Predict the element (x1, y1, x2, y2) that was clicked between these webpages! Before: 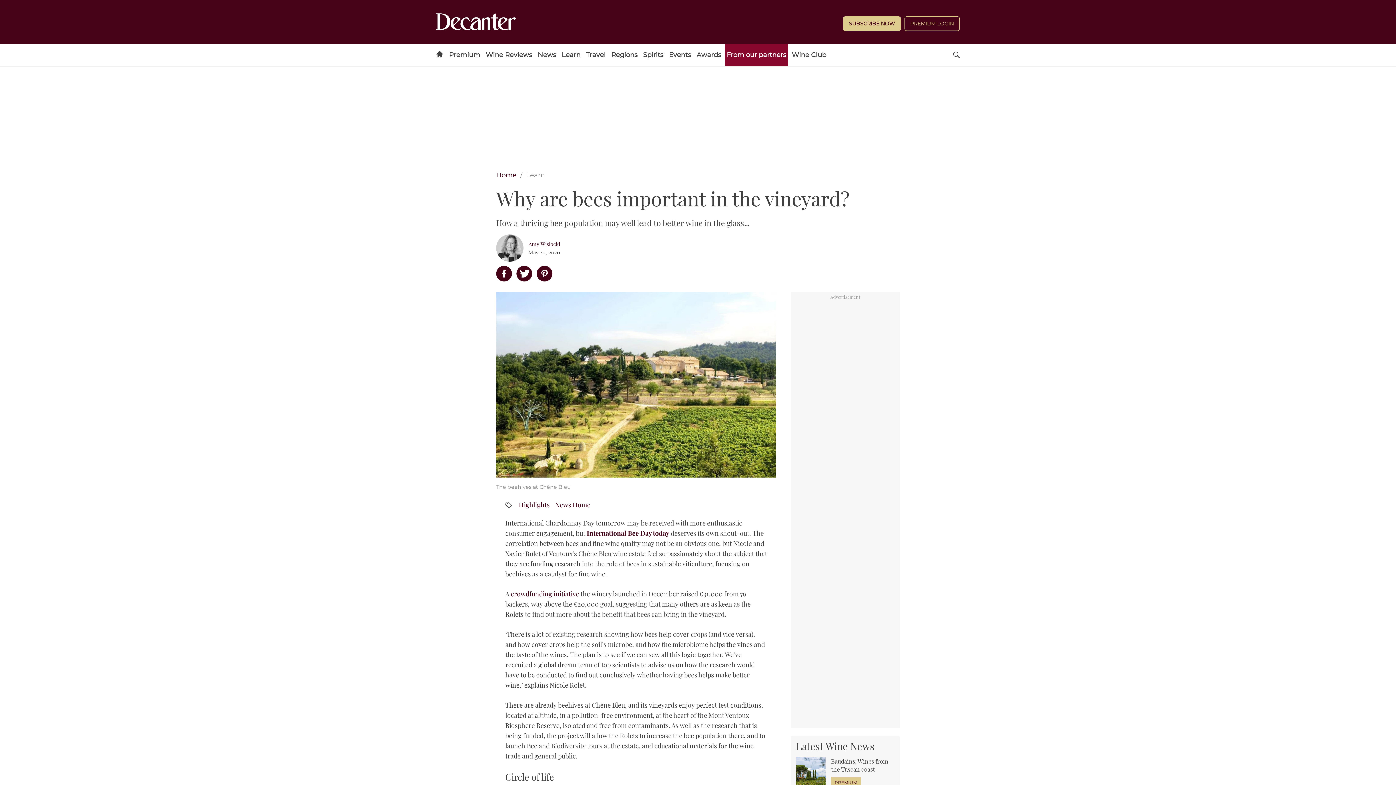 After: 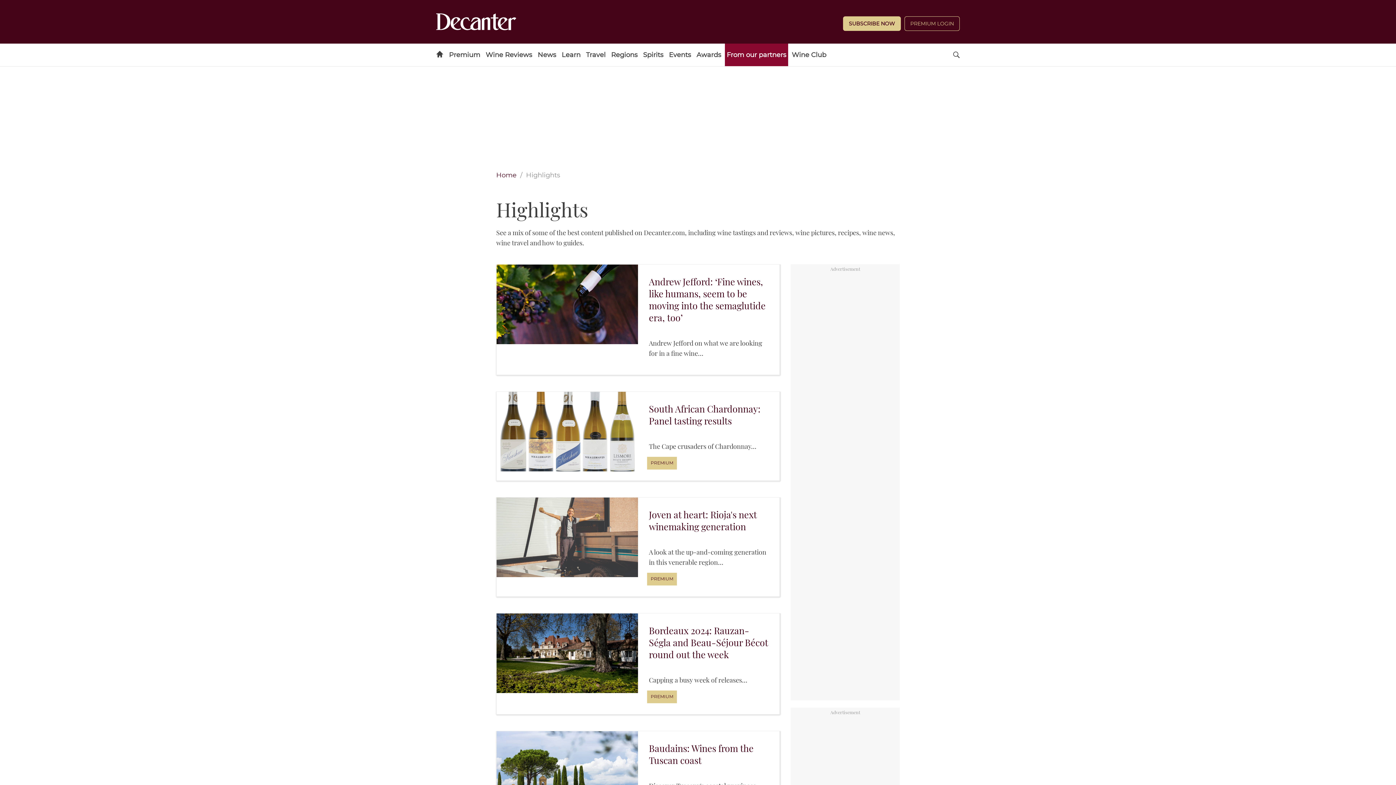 Action: bbox: (518, 500, 549, 509) label: Highlights